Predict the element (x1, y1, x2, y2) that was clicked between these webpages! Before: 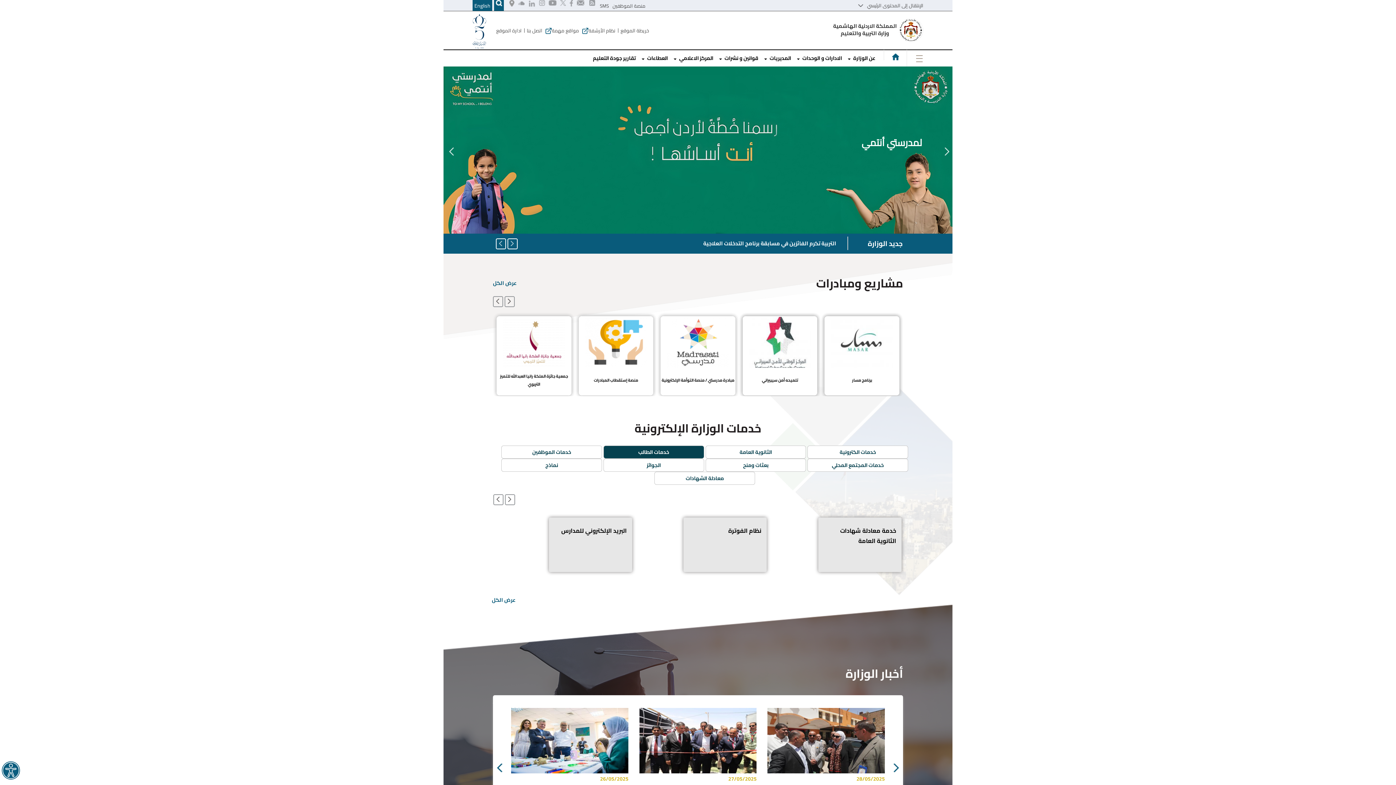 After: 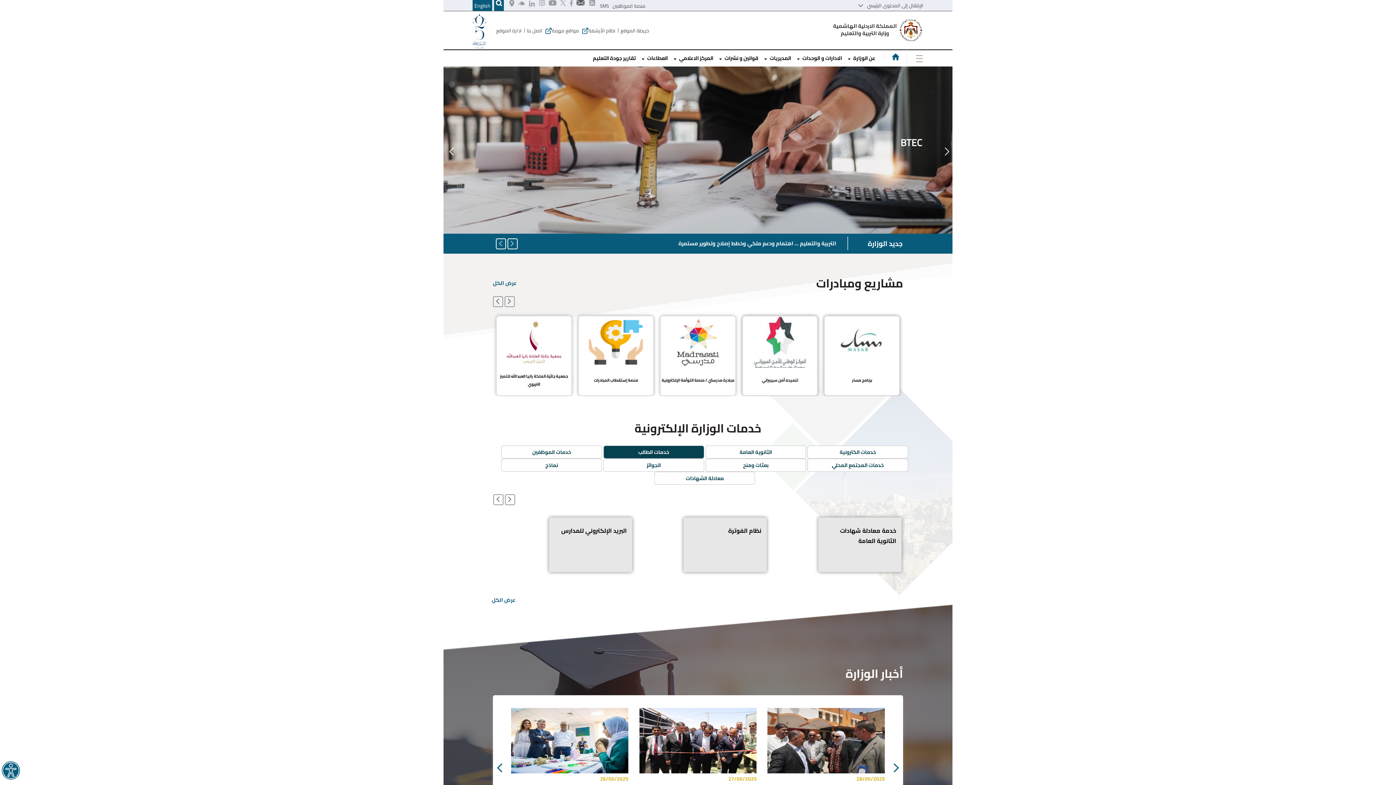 Action: bbox: (576, 0, 584, 8)